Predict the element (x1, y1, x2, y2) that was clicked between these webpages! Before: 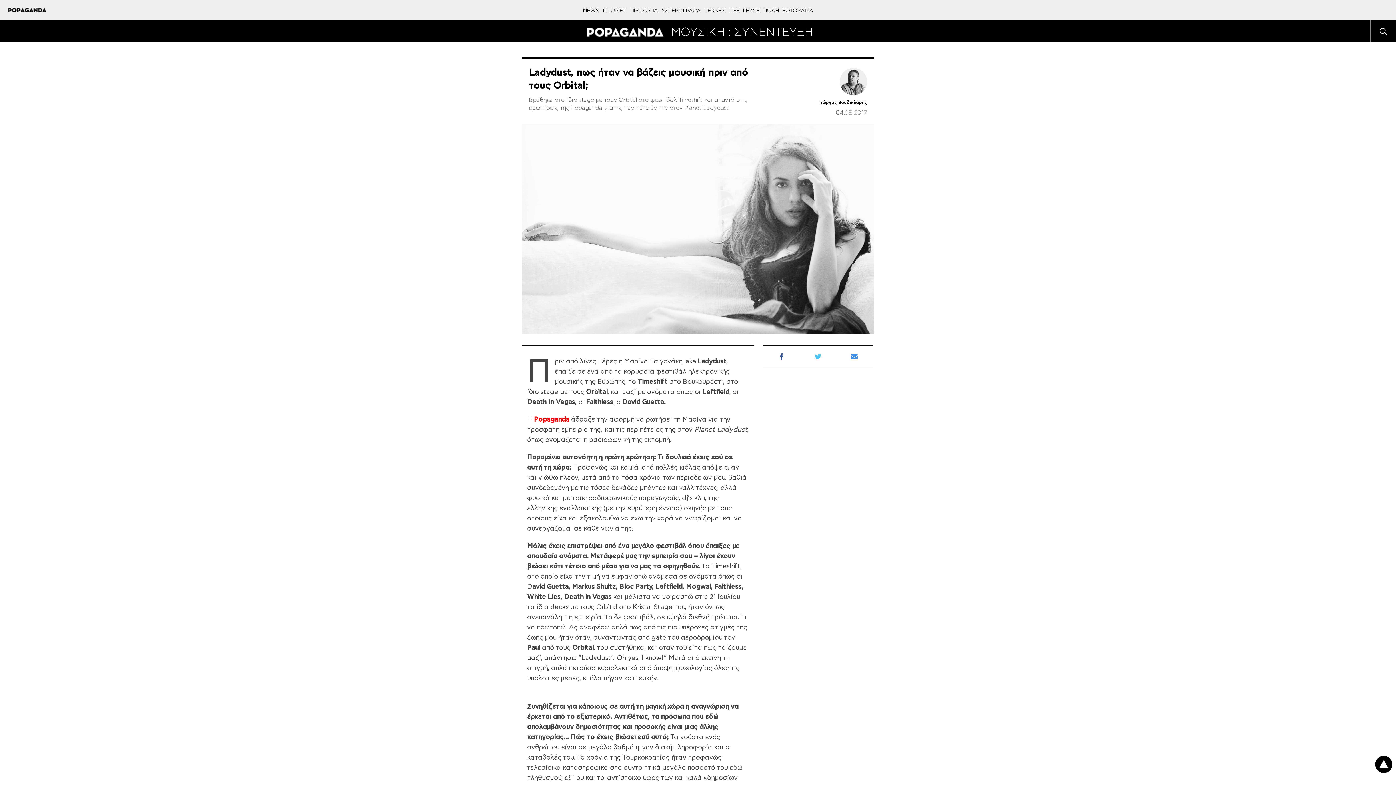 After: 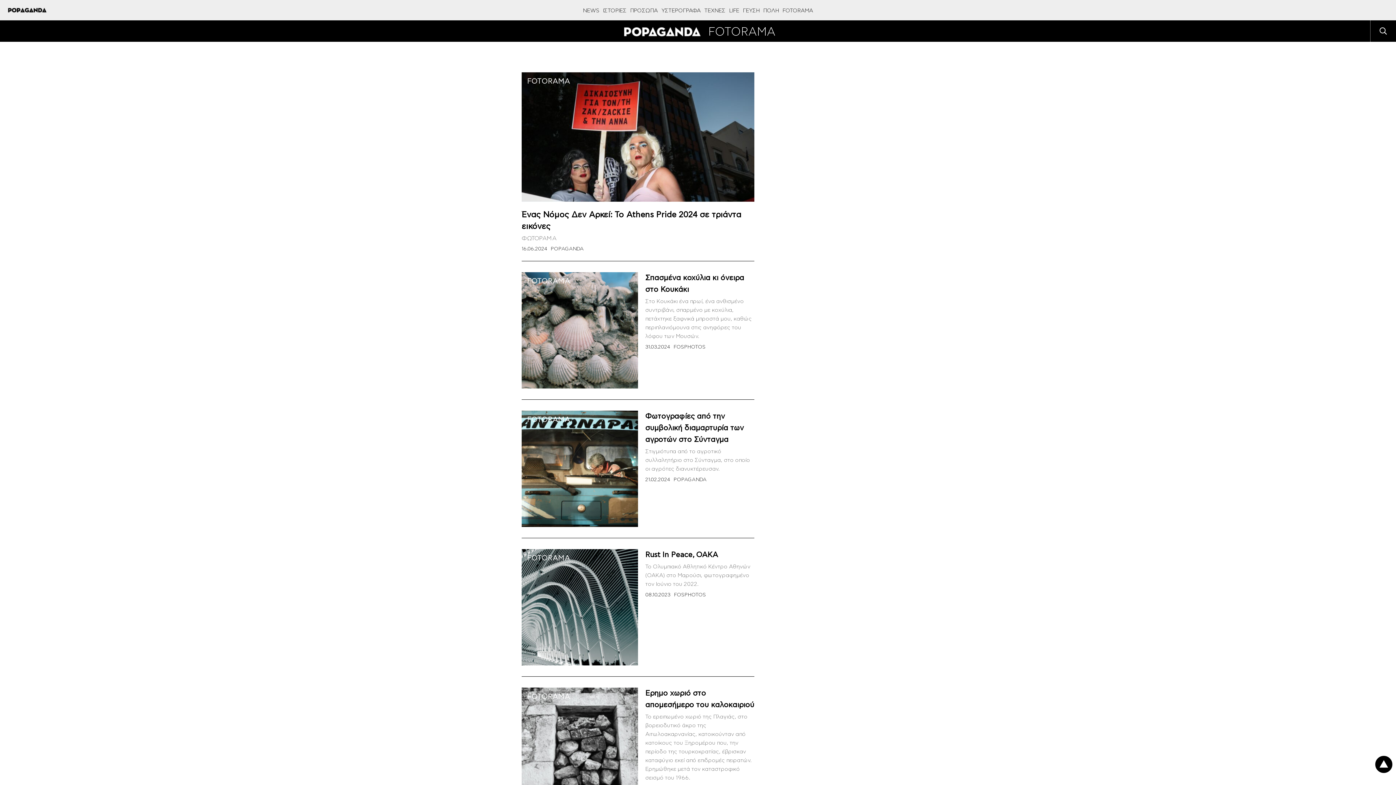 Action: label: FOTORAMA bbox: (780, 0, 815, 20)